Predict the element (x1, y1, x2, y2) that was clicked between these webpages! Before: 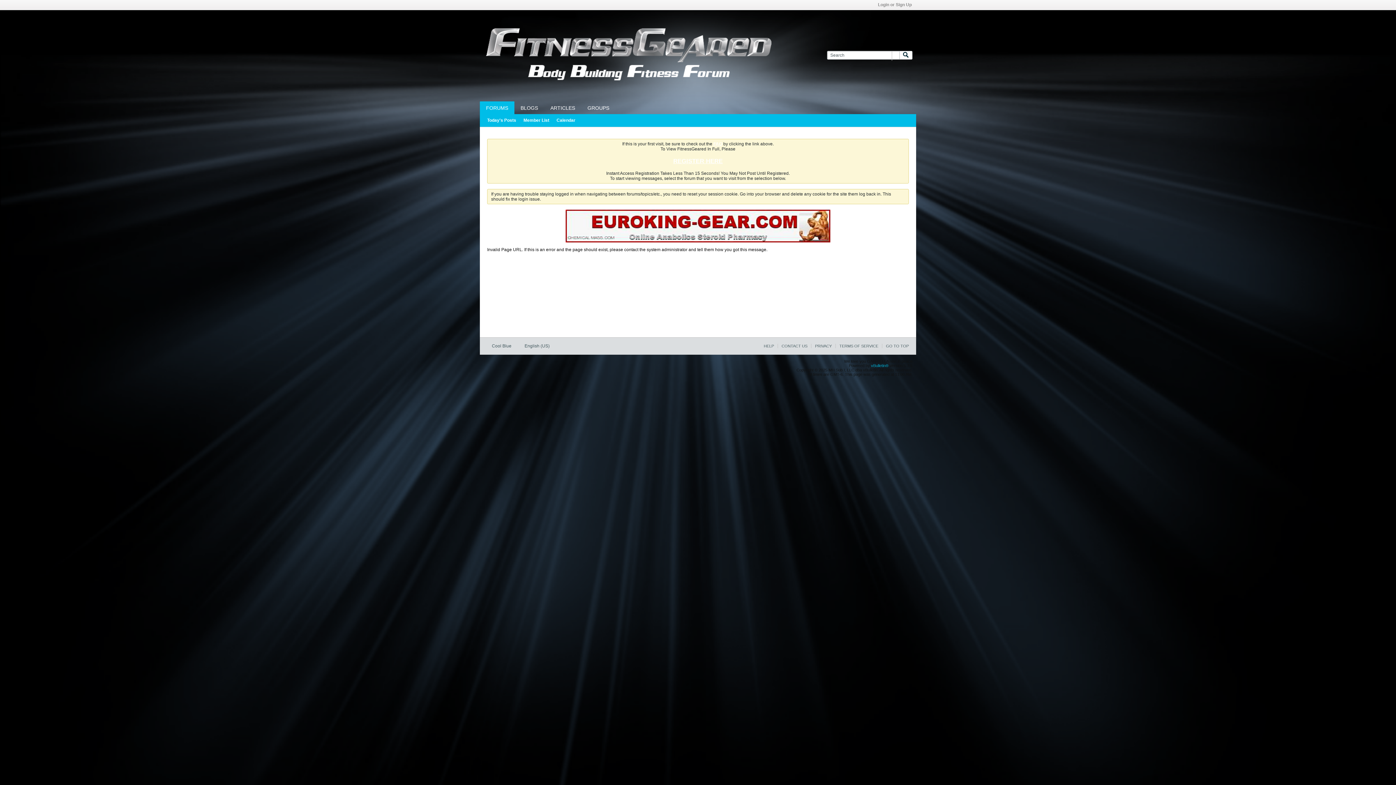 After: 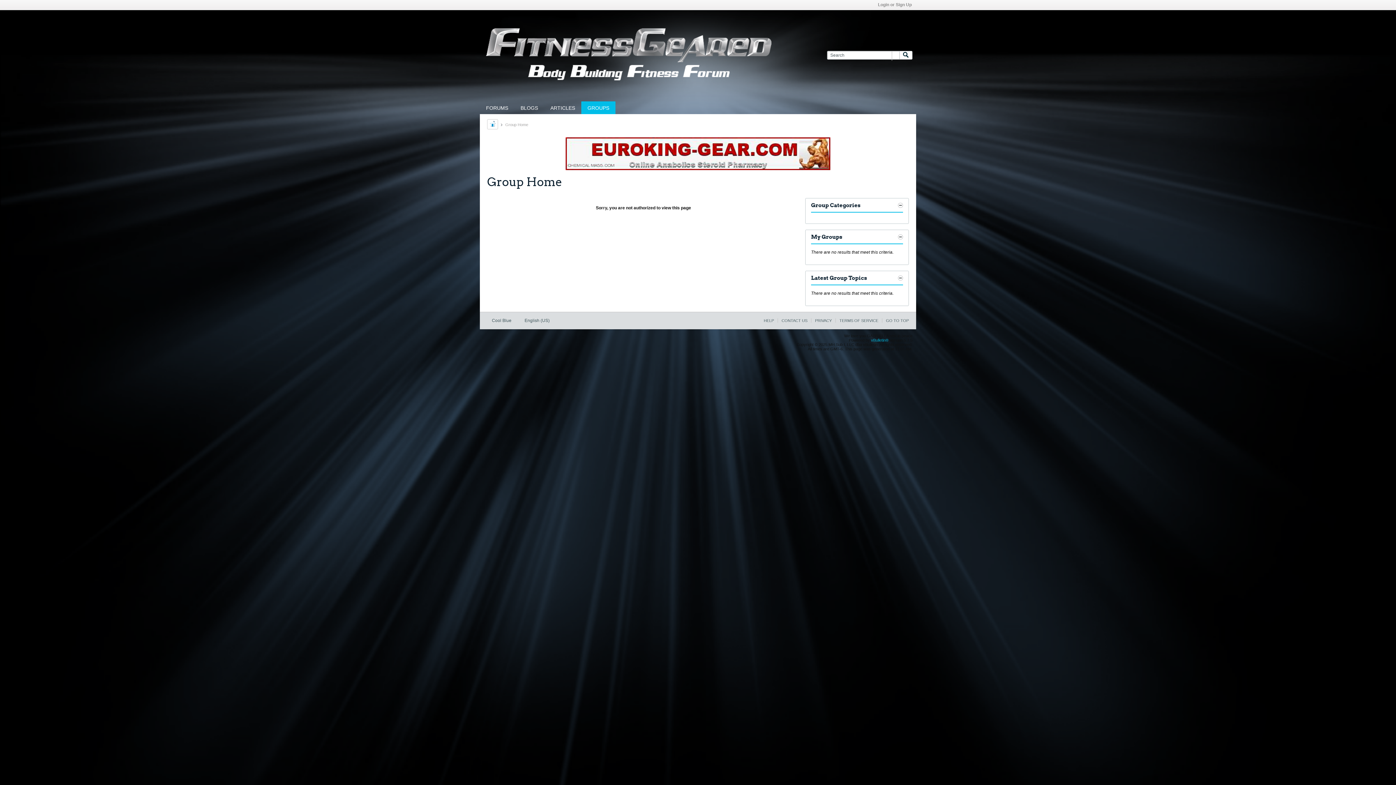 Action: label: GROUPS bbox: (581, 101, 615, 114)